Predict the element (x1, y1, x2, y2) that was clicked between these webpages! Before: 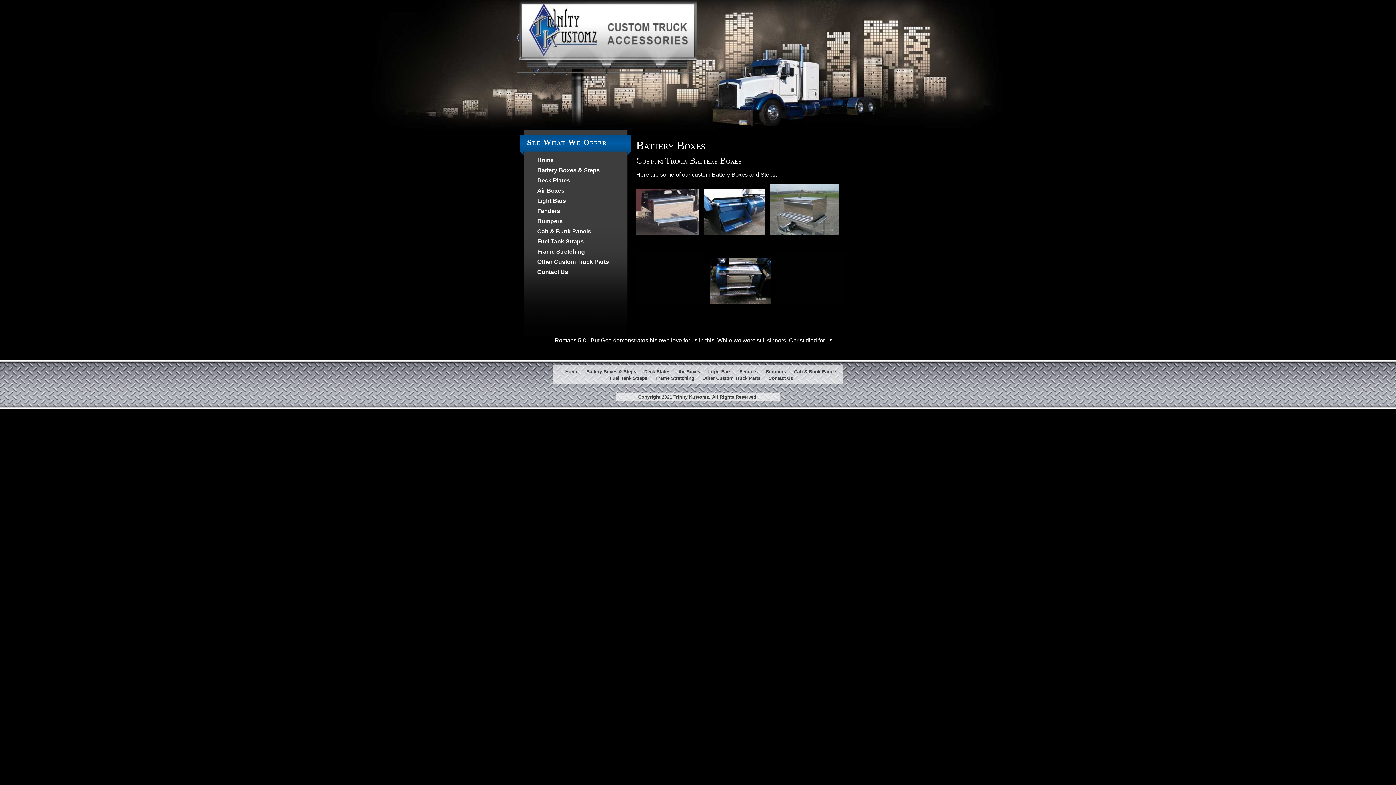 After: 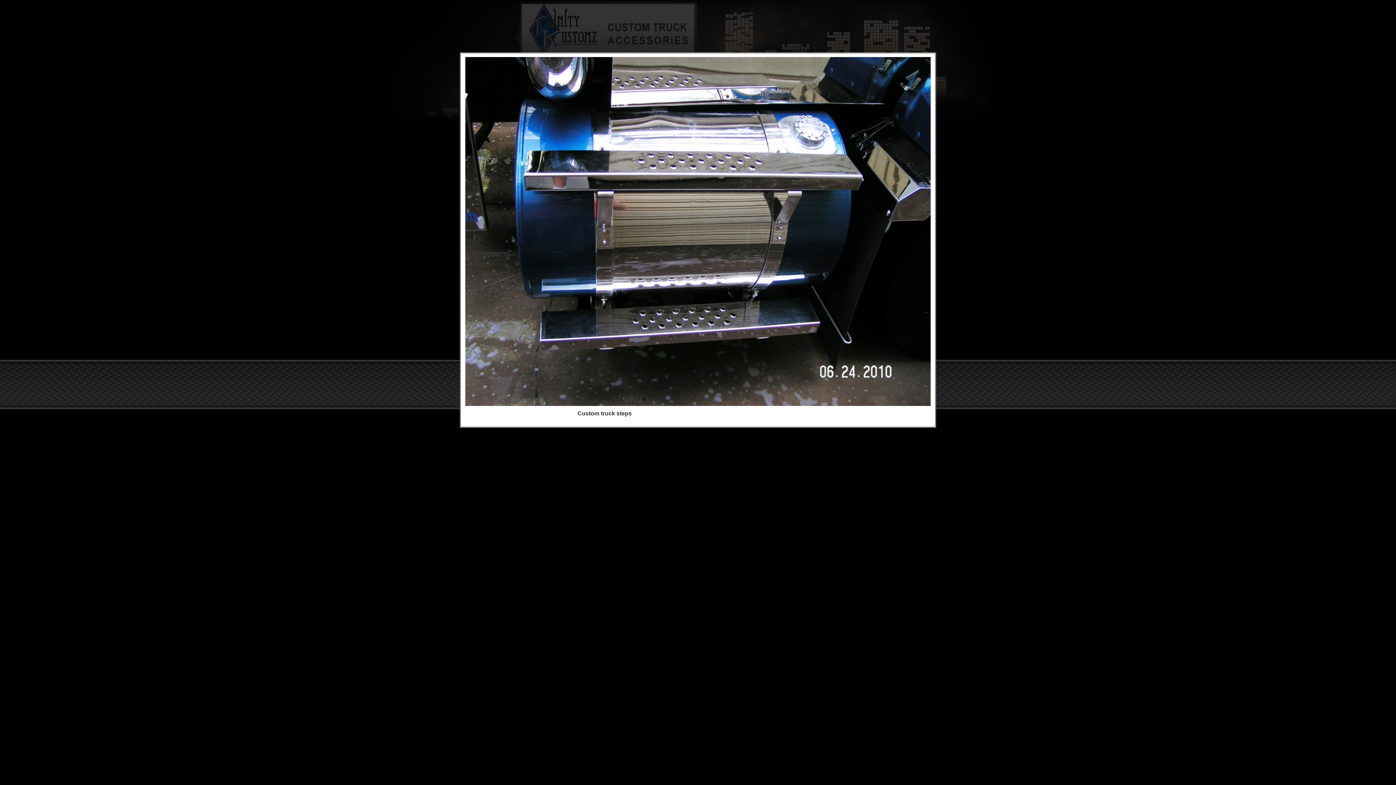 Action: bbox: (709, 298, 771, 305)